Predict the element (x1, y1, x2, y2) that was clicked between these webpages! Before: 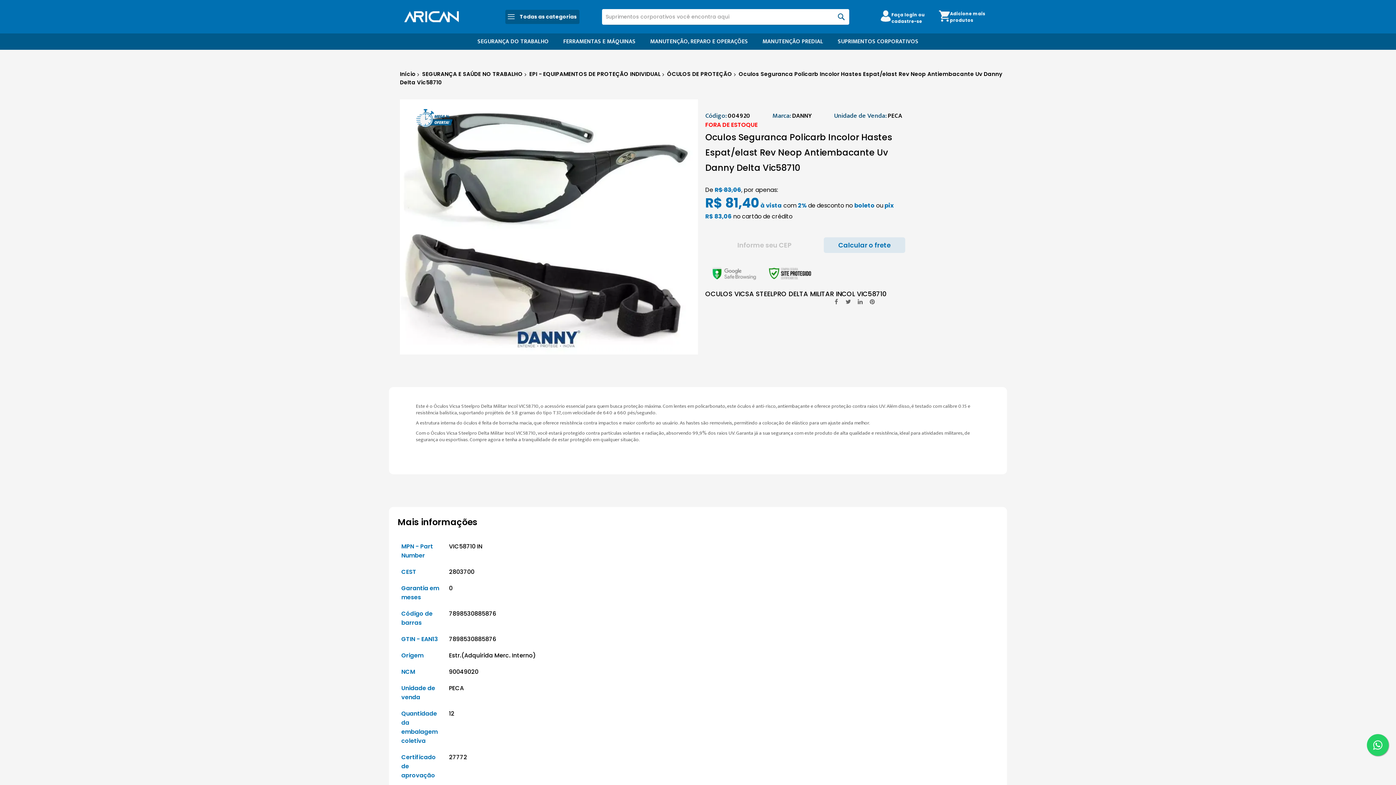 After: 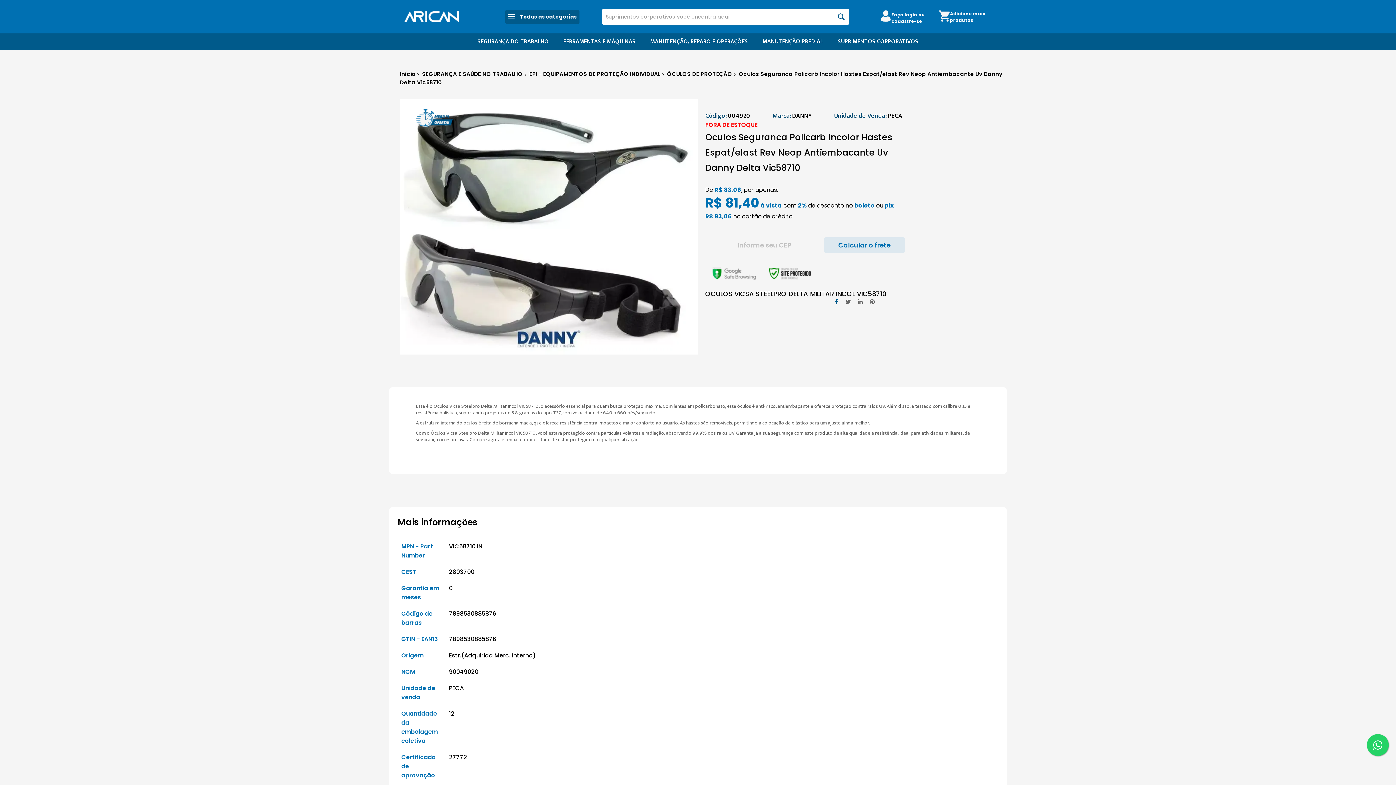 Action: bbox: (832, 298, 840, 305)